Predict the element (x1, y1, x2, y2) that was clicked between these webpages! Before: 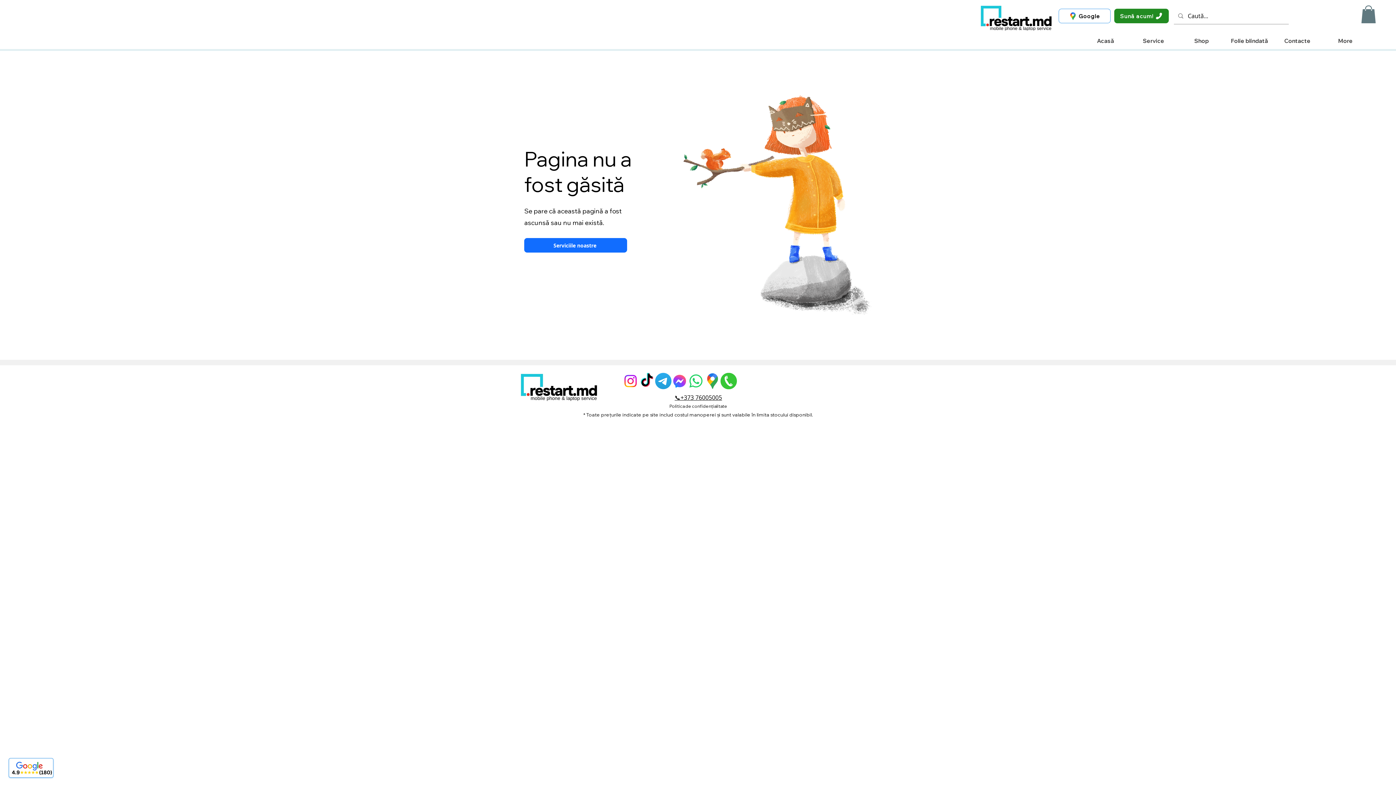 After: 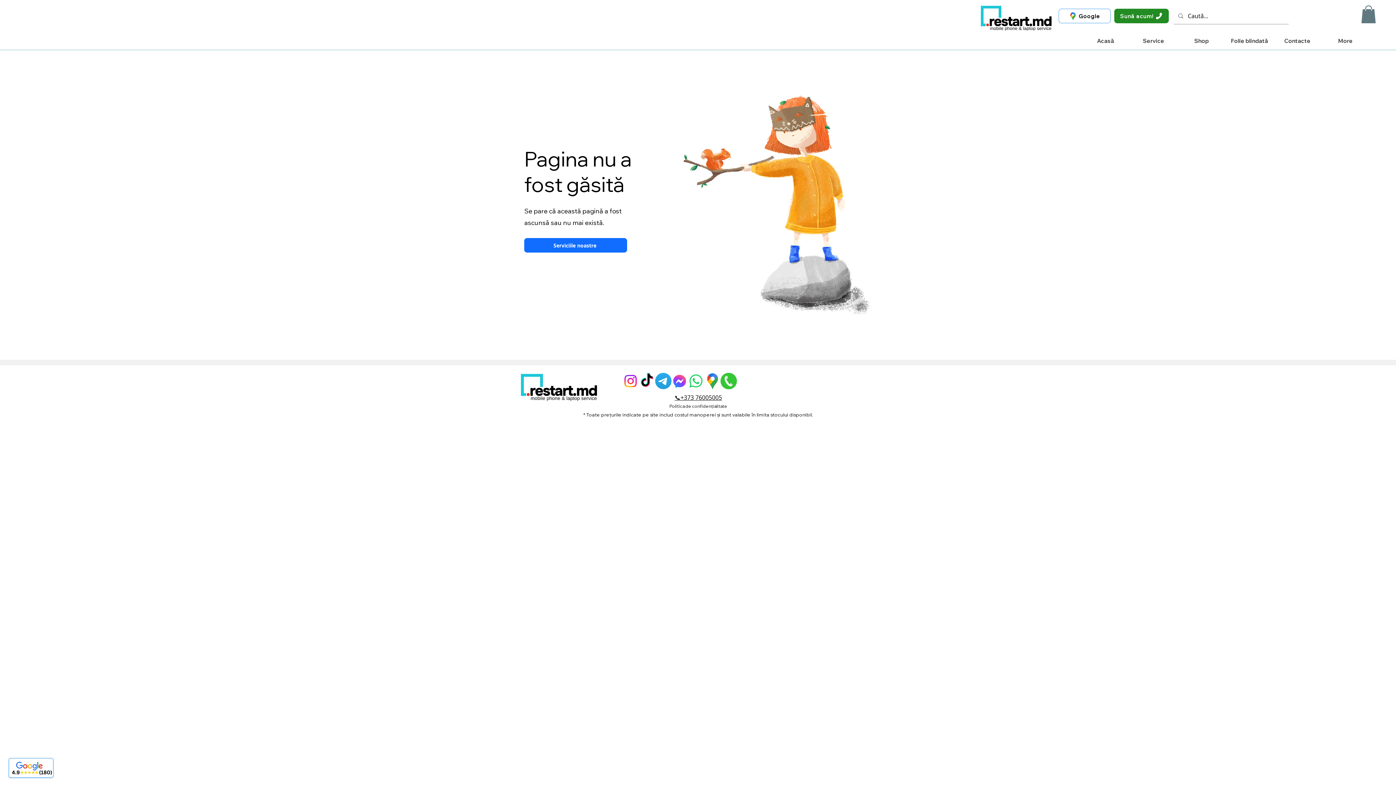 Action: bbox: (720, 373, 737, 389) label: pngegg